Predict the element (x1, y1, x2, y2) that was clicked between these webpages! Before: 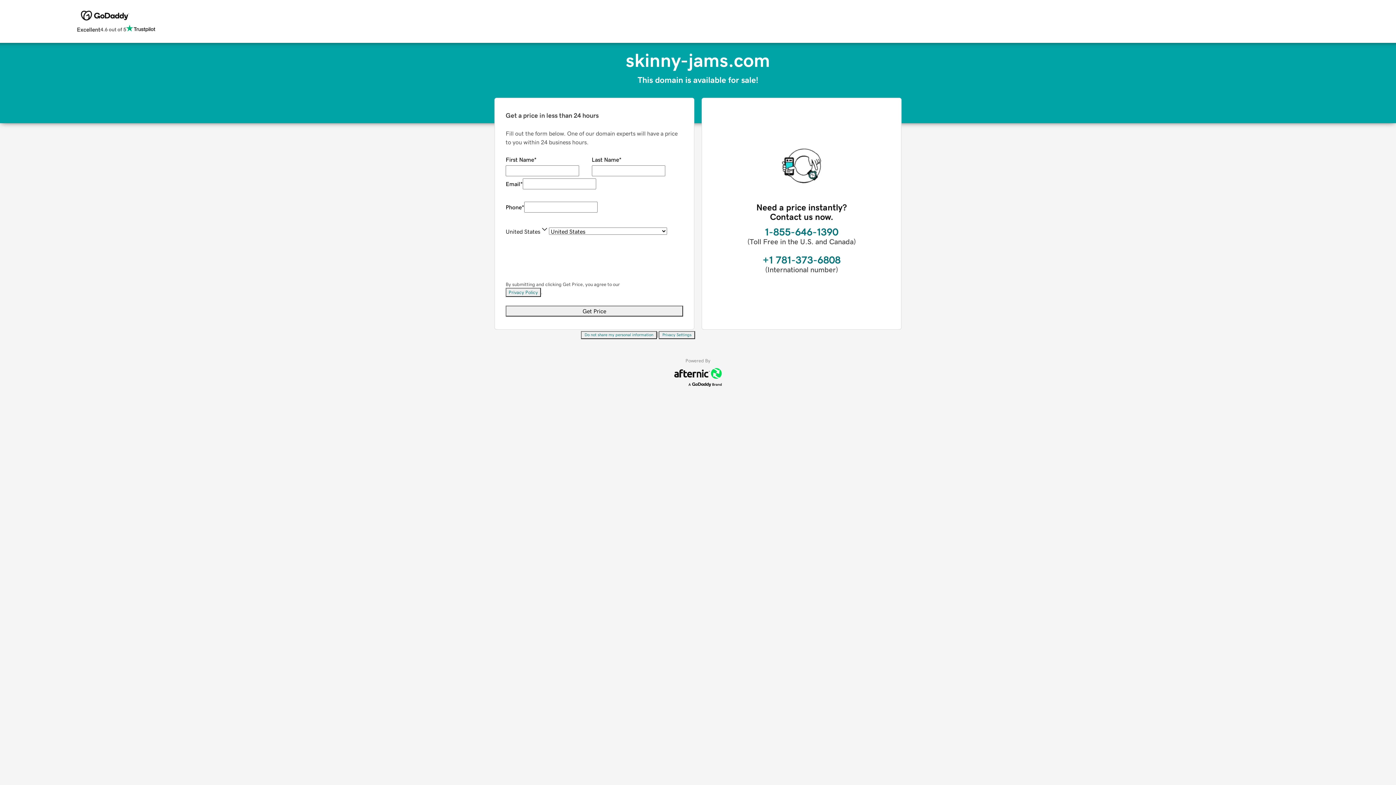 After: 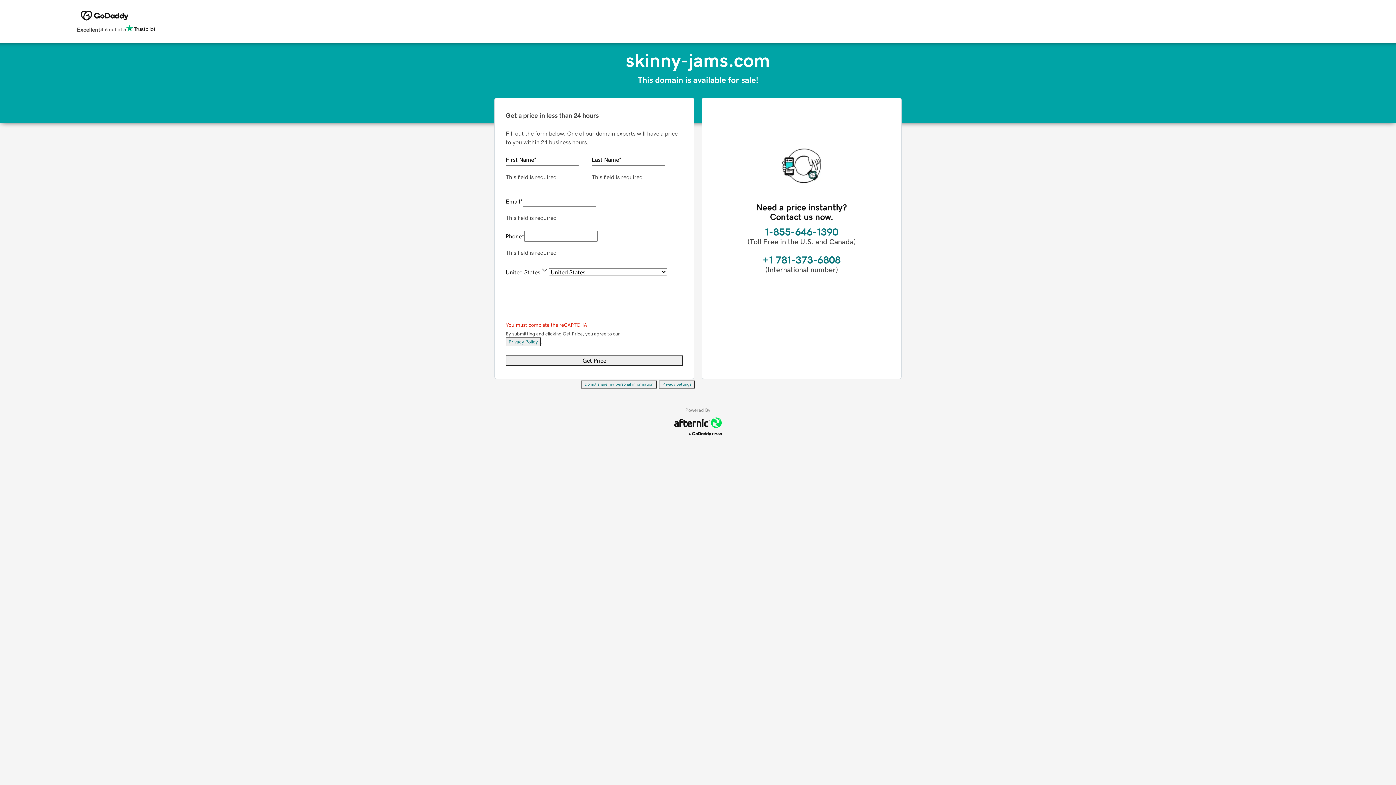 Action: bbox: (505, 305, 683, 316) label: Get Price